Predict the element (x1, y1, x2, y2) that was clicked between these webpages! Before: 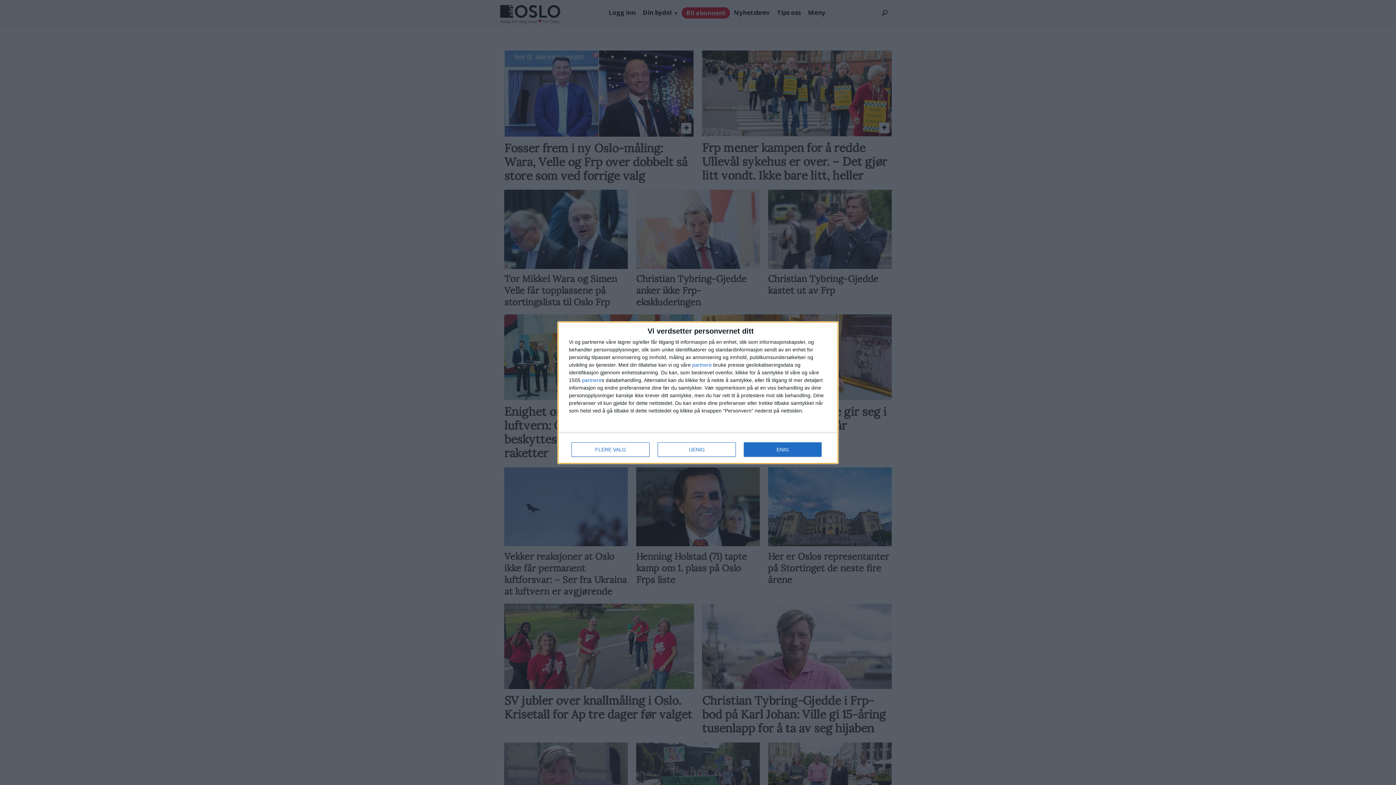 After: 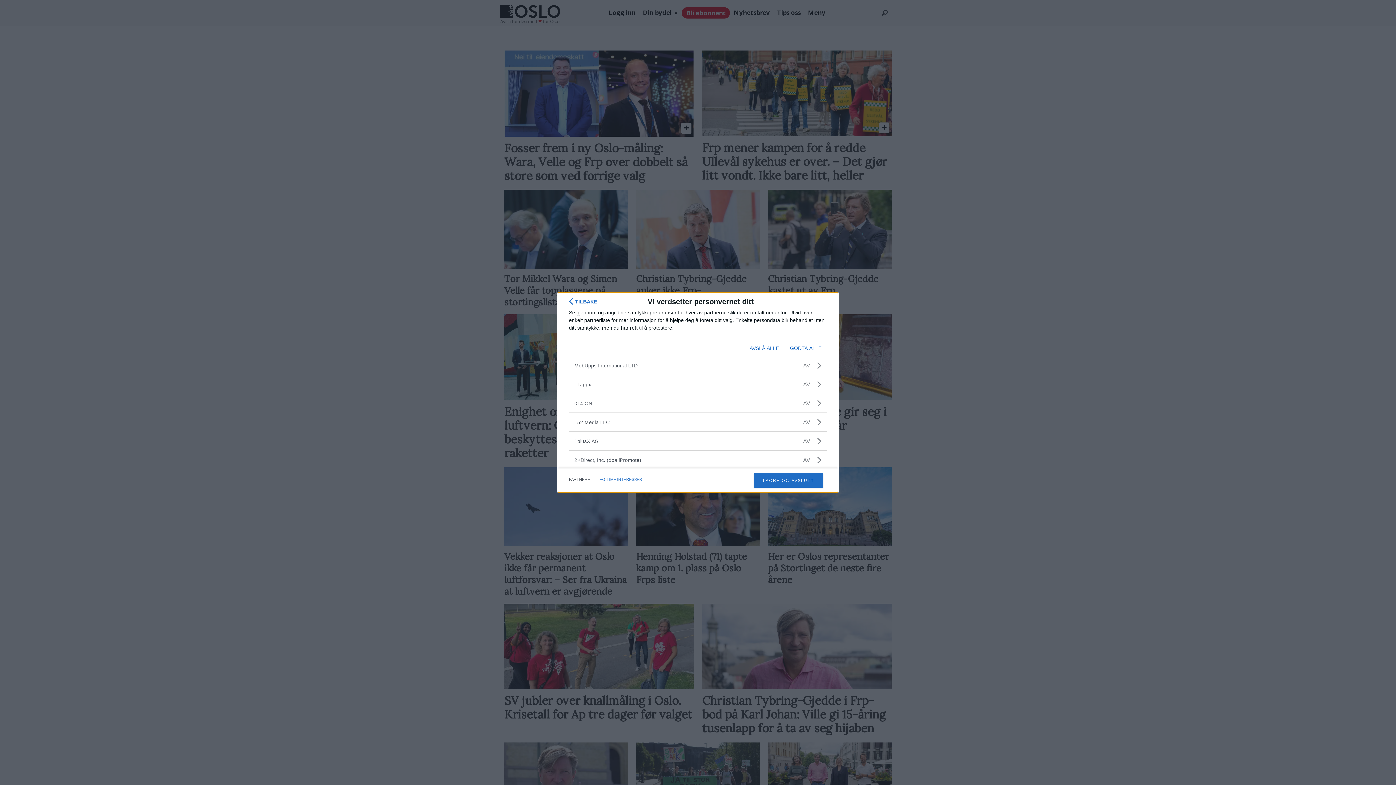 Action: bbox: (692, 362, 712, 367) label: partnere